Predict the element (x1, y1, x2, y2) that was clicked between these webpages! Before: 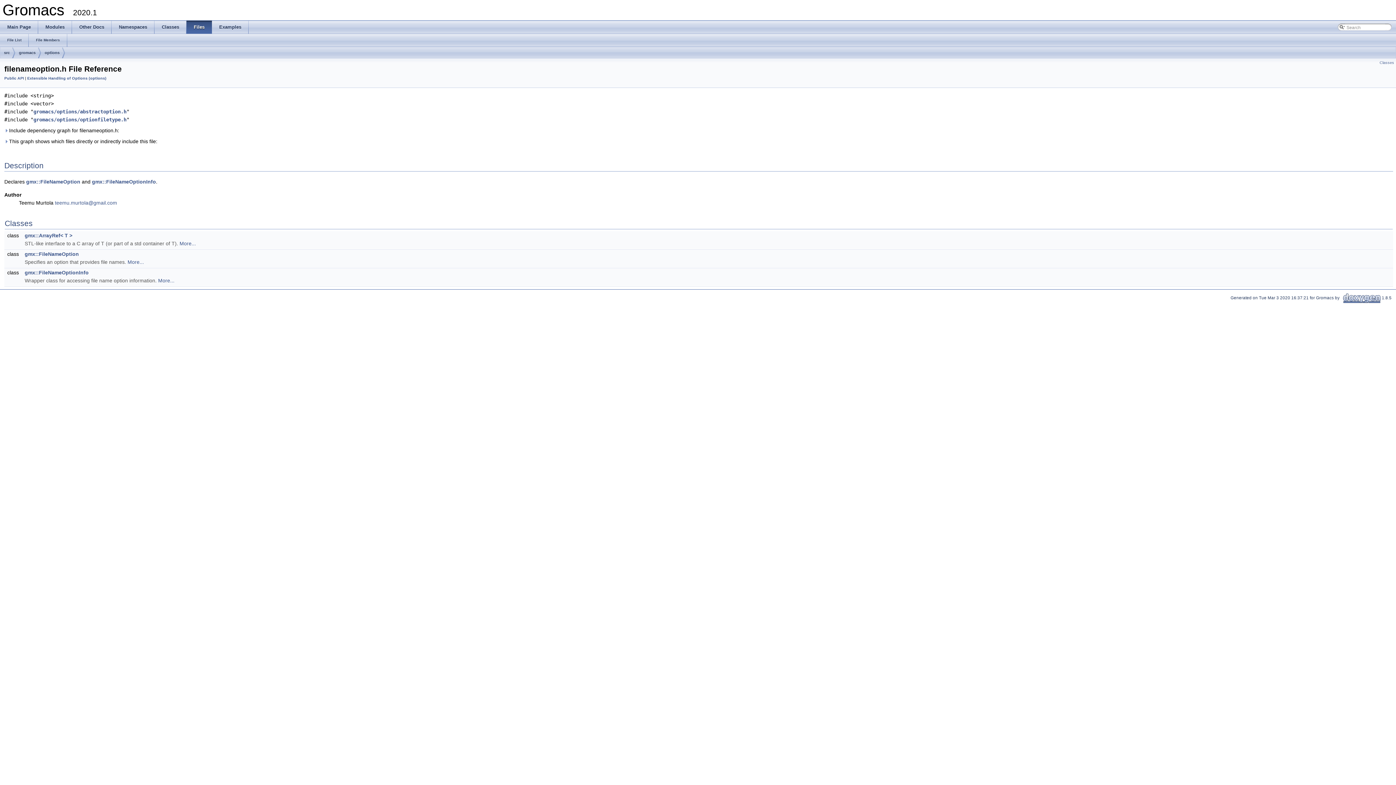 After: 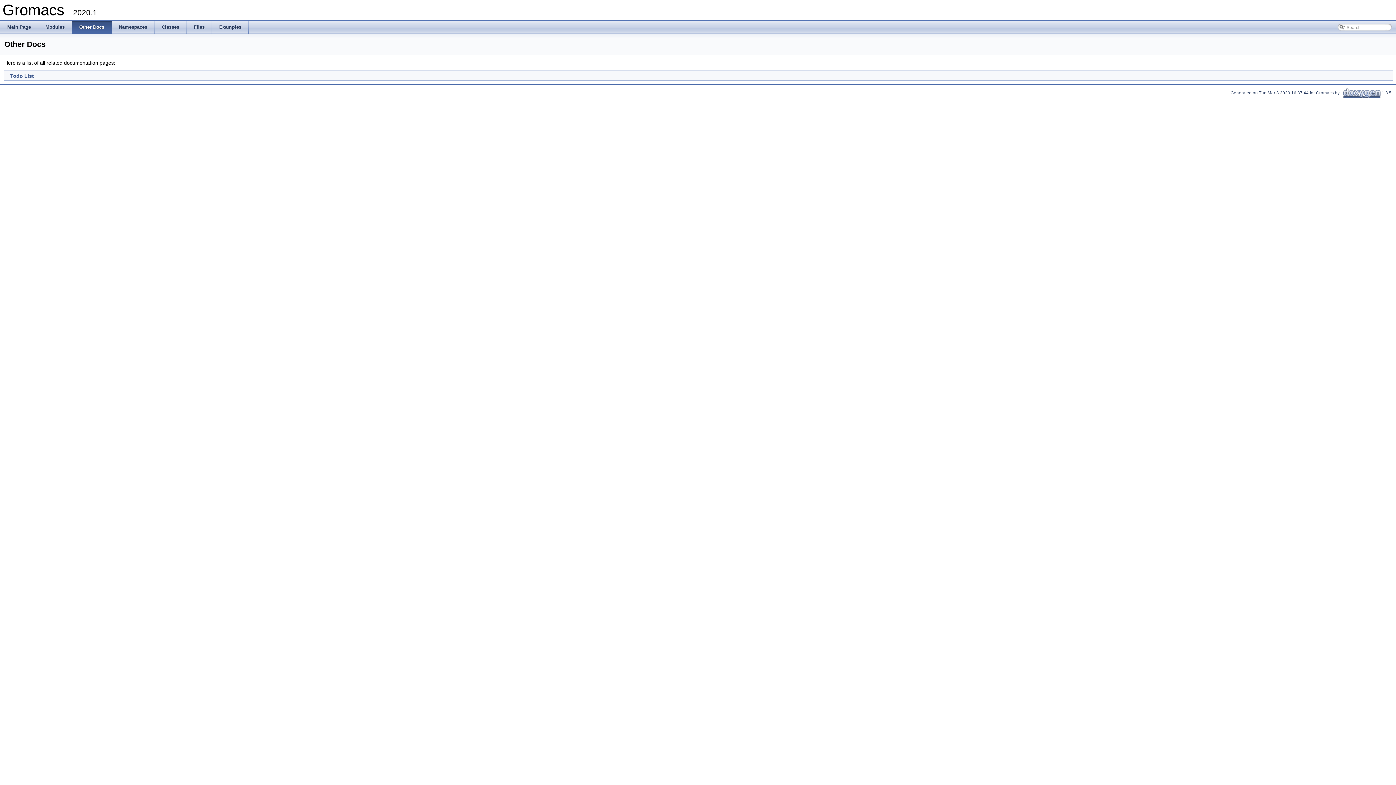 Action: bbox: (72, 20, 111, 33) label: Other Docs